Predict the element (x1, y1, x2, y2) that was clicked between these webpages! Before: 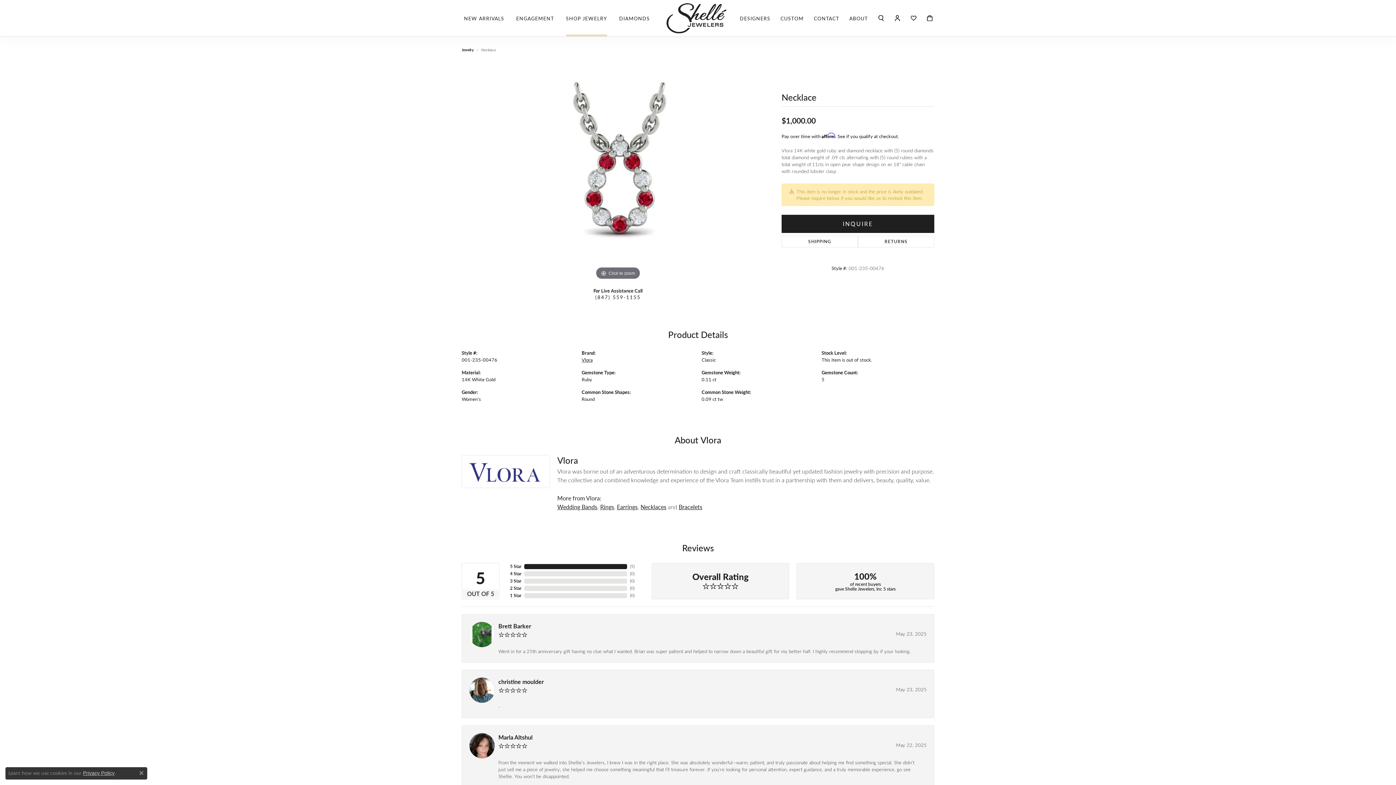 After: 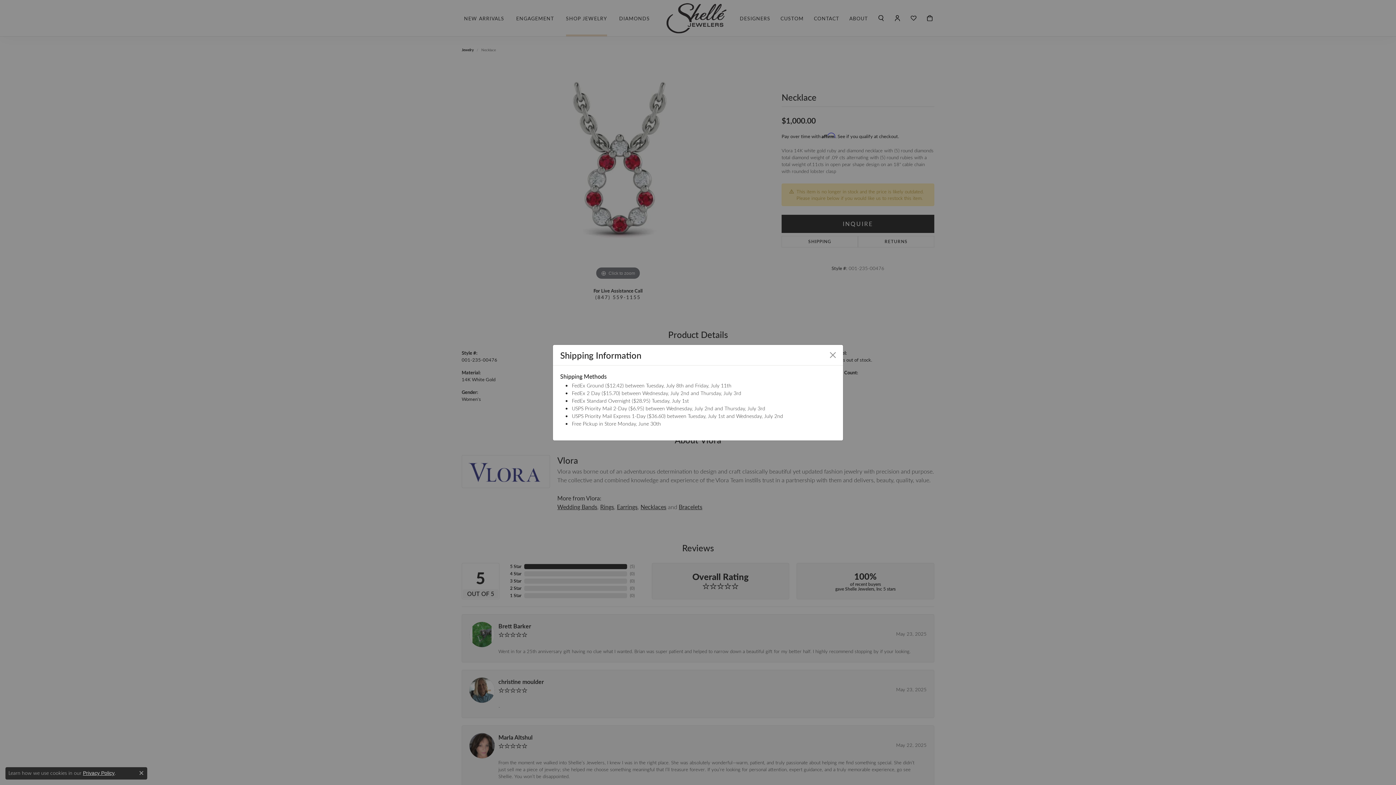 Action: label: SHIPPING bbox: (781, 236, 858, 247)